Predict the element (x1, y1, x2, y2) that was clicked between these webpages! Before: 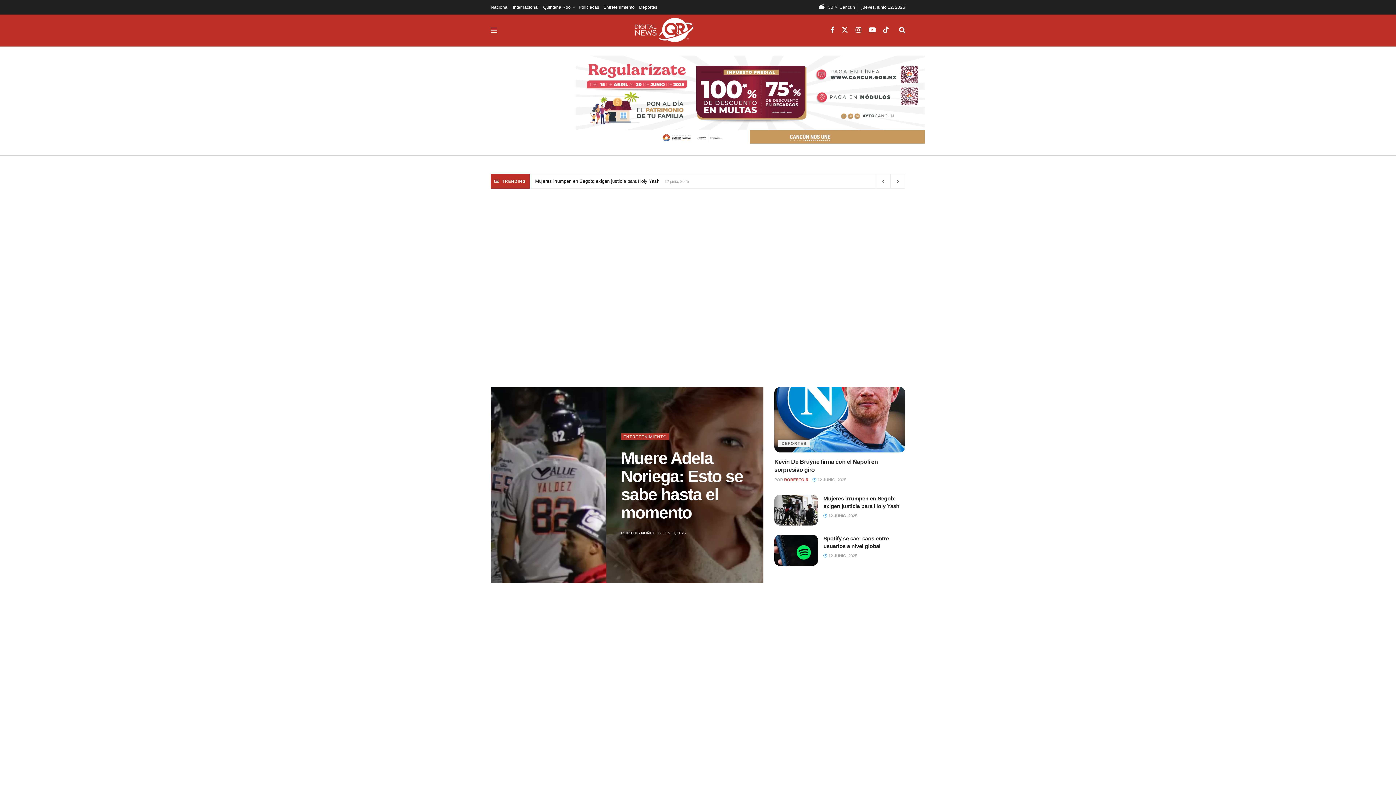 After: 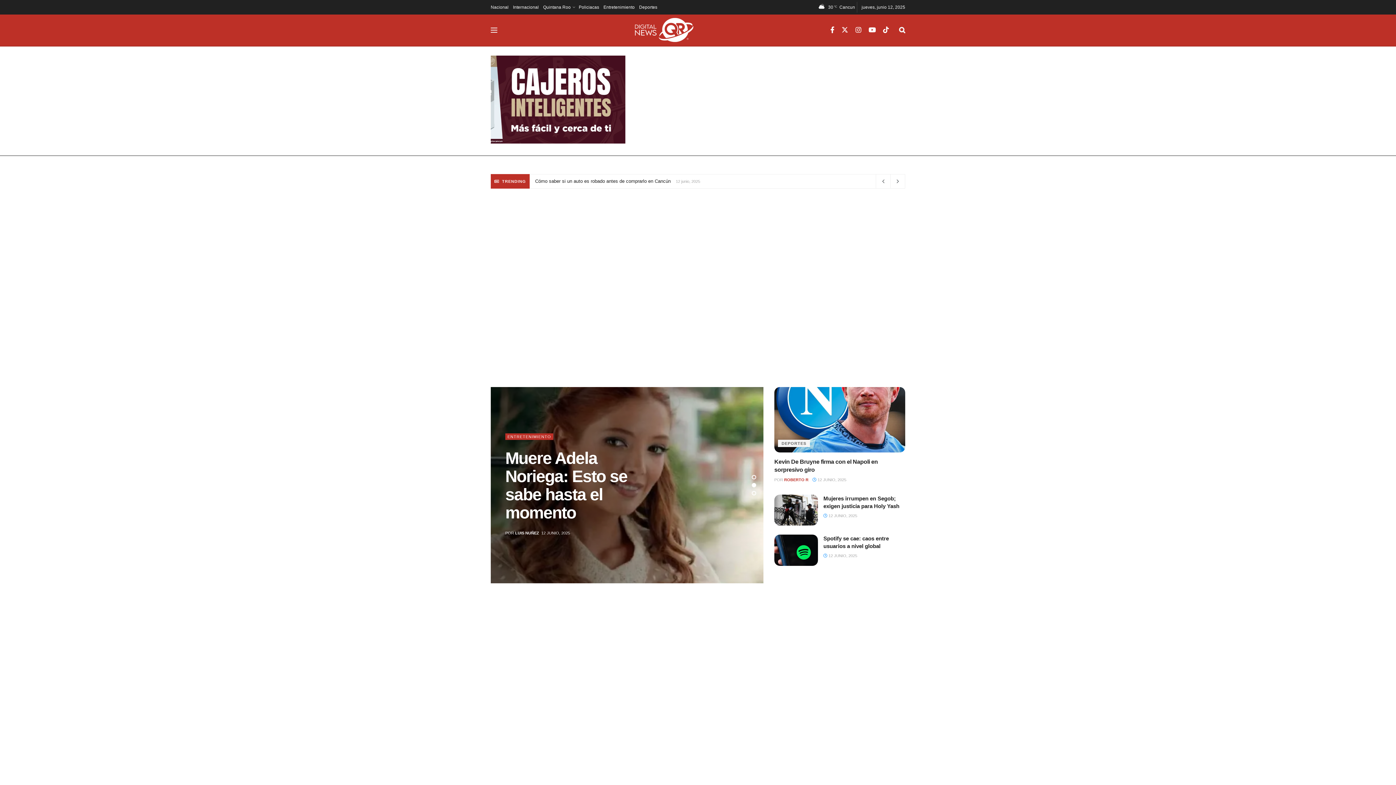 Action: bbox: (752, 483, 756, 487) label: Carousel Page 2 (Current Slide)